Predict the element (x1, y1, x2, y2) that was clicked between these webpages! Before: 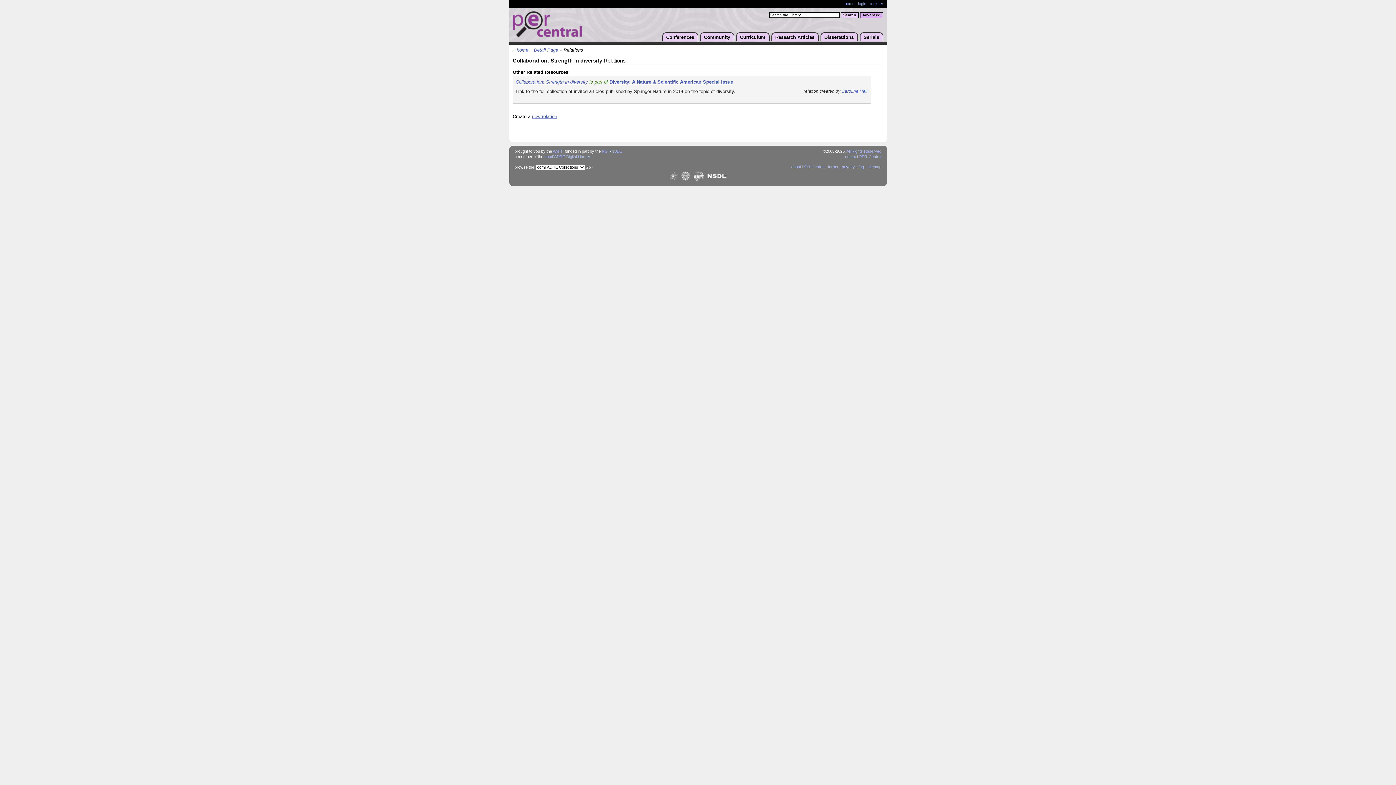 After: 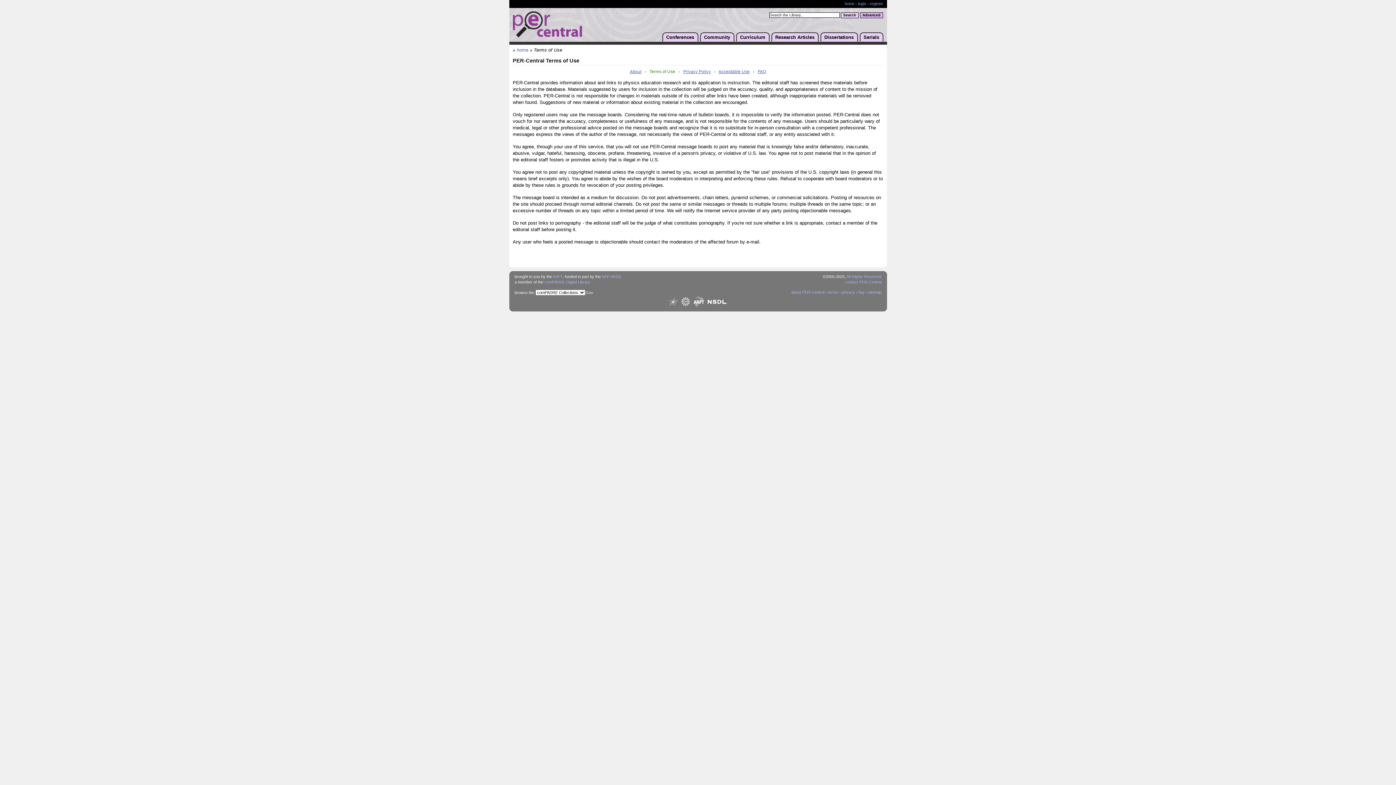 Action: label: terms bbox: (828, 164, 838, 169)